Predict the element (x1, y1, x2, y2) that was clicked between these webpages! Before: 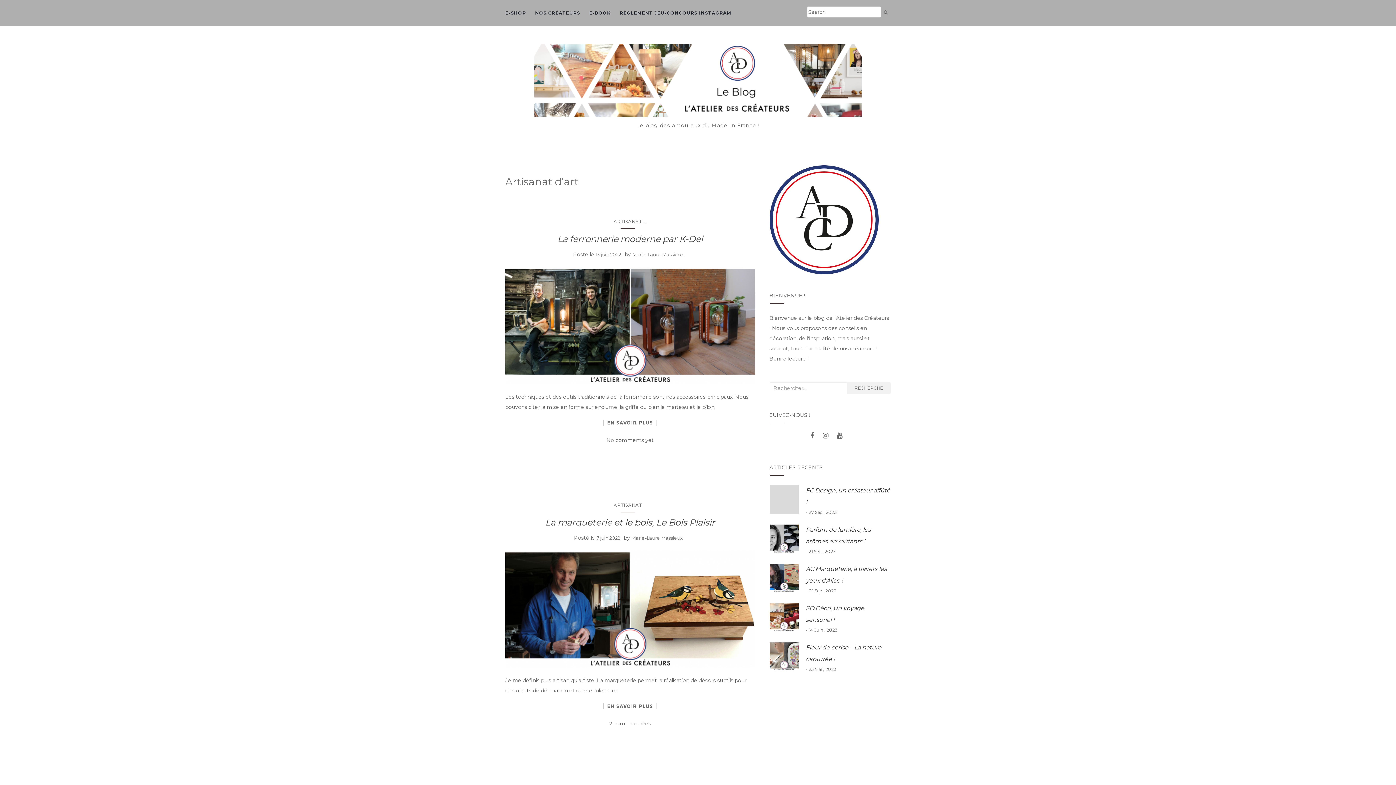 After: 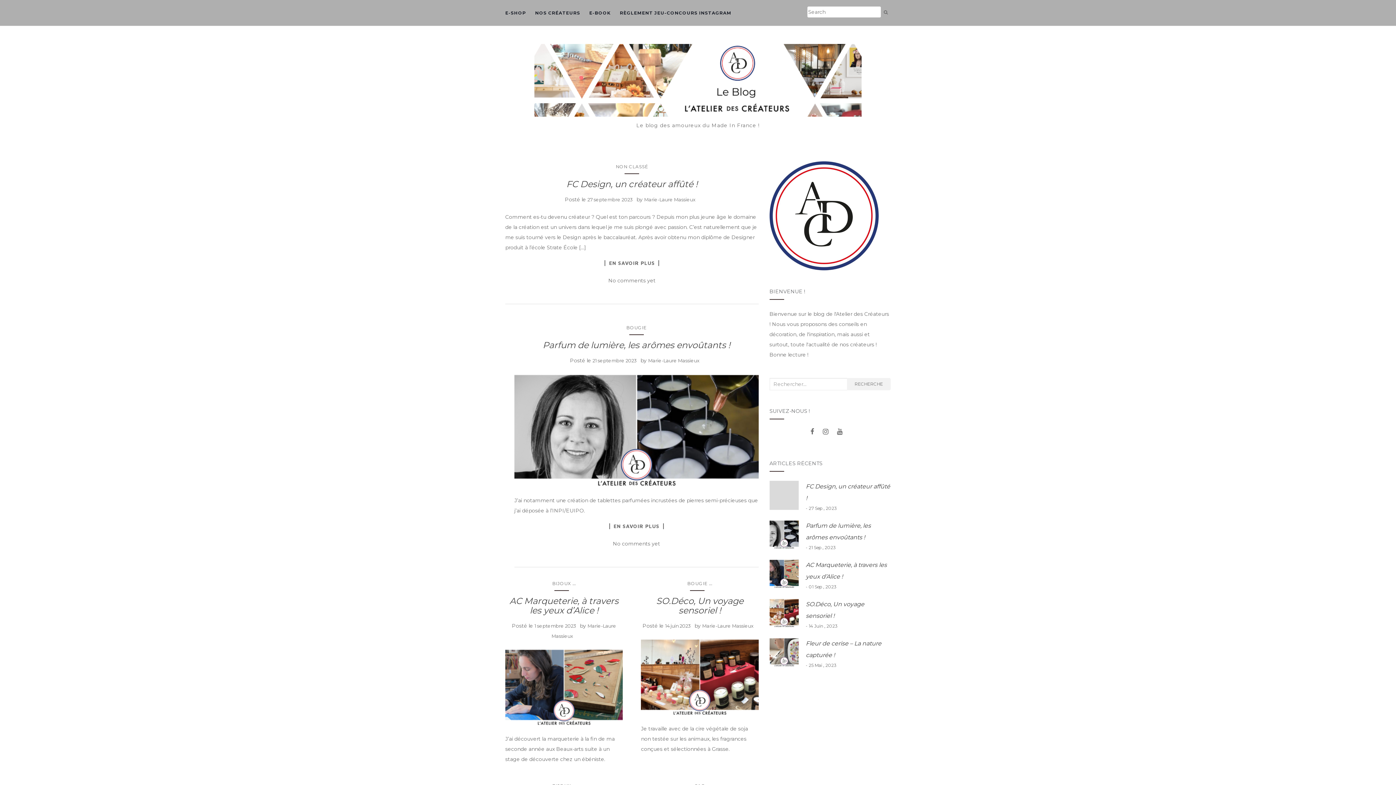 Action: bbox: (534, 44, 861, 116)